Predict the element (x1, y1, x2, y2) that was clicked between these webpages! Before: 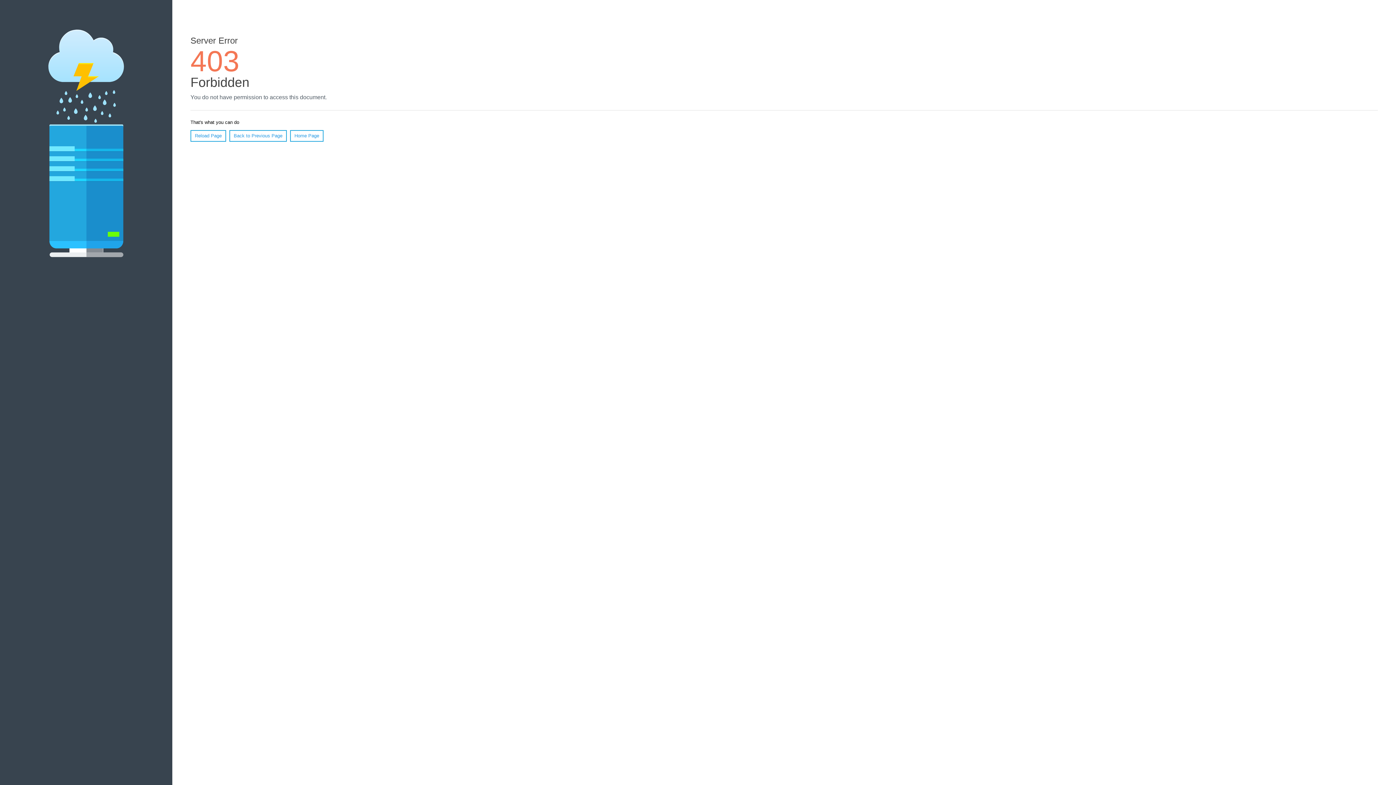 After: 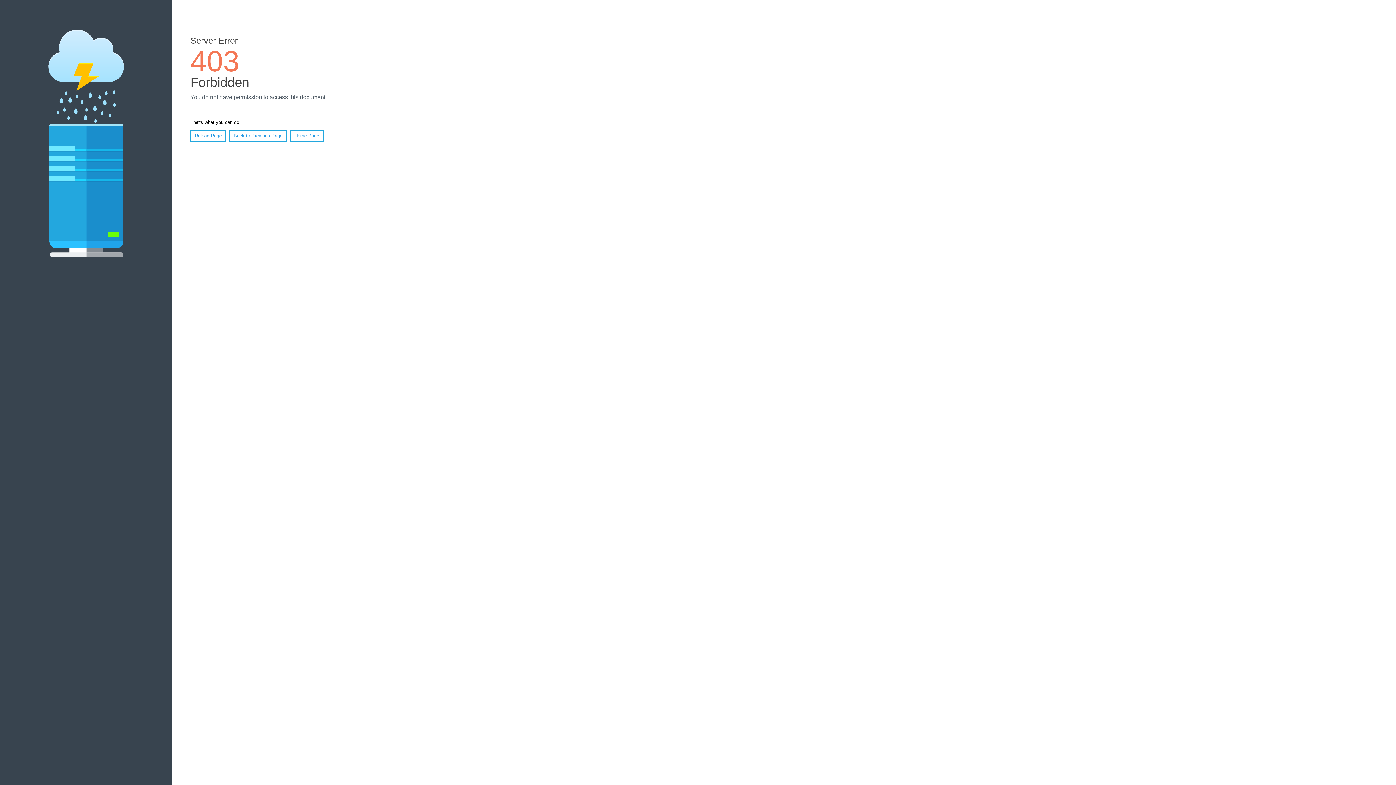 Action: bbox: (290, 130, 323, 141) label: Home Page